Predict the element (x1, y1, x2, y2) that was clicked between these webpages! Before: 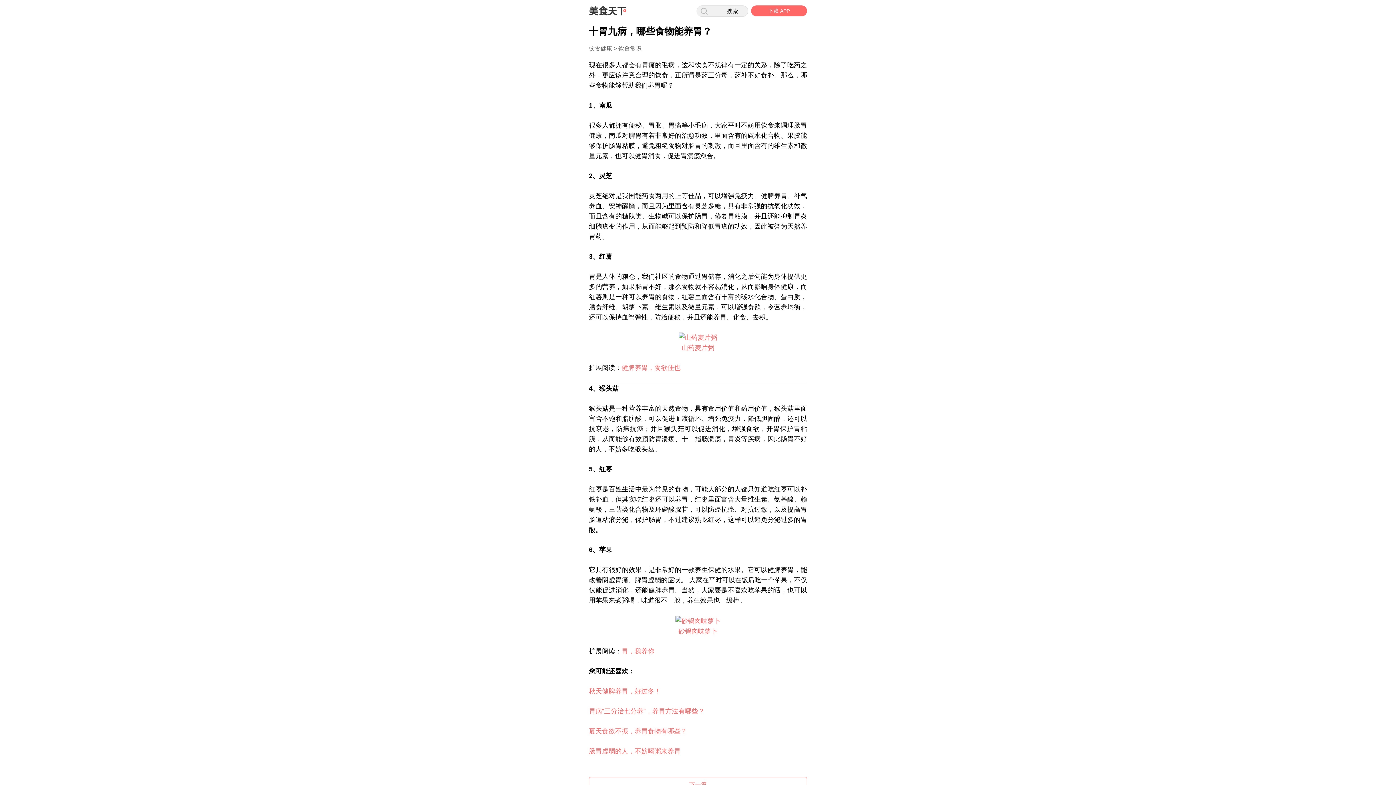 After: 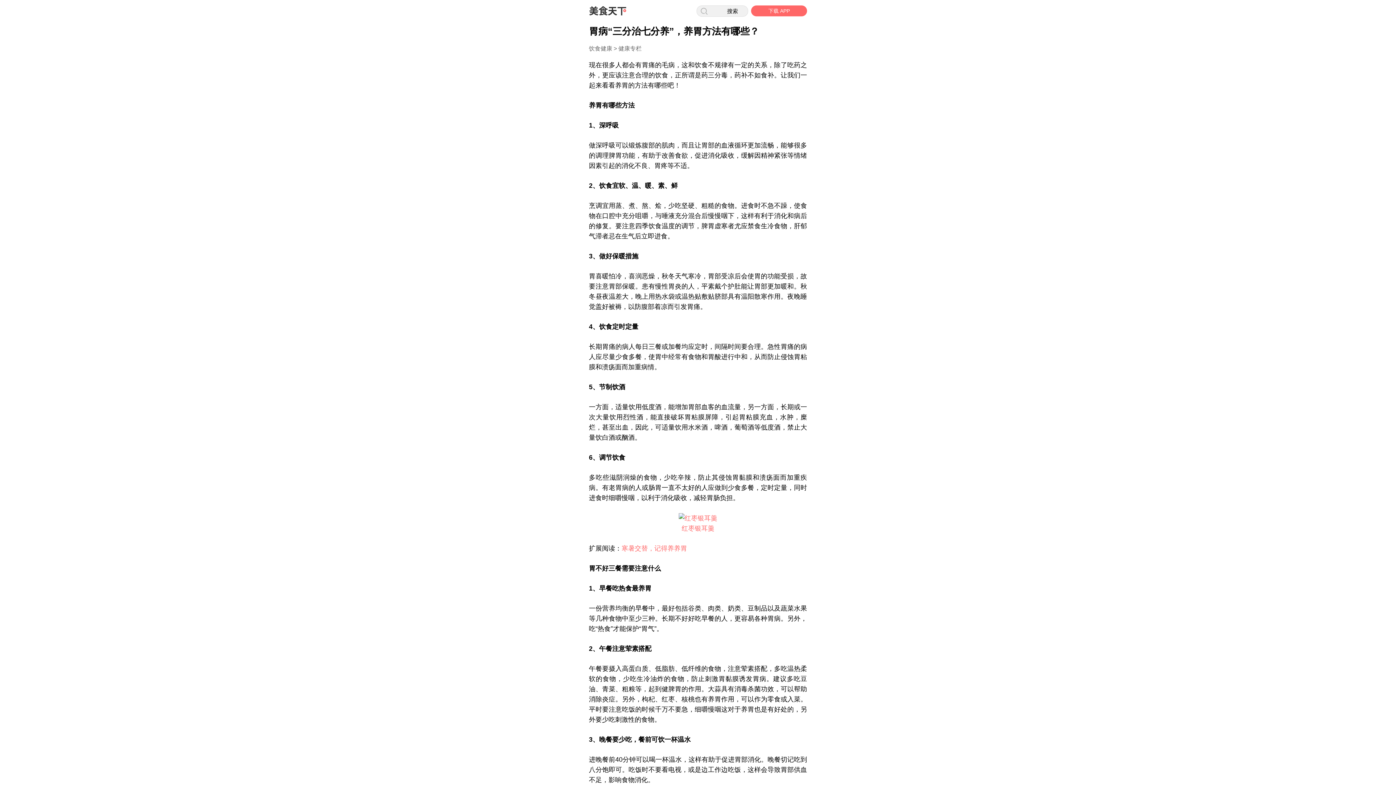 Action: label: 胃病“三分治七分养”，养胃方法有哪些？ bbox: (589, 707, 704, 715)